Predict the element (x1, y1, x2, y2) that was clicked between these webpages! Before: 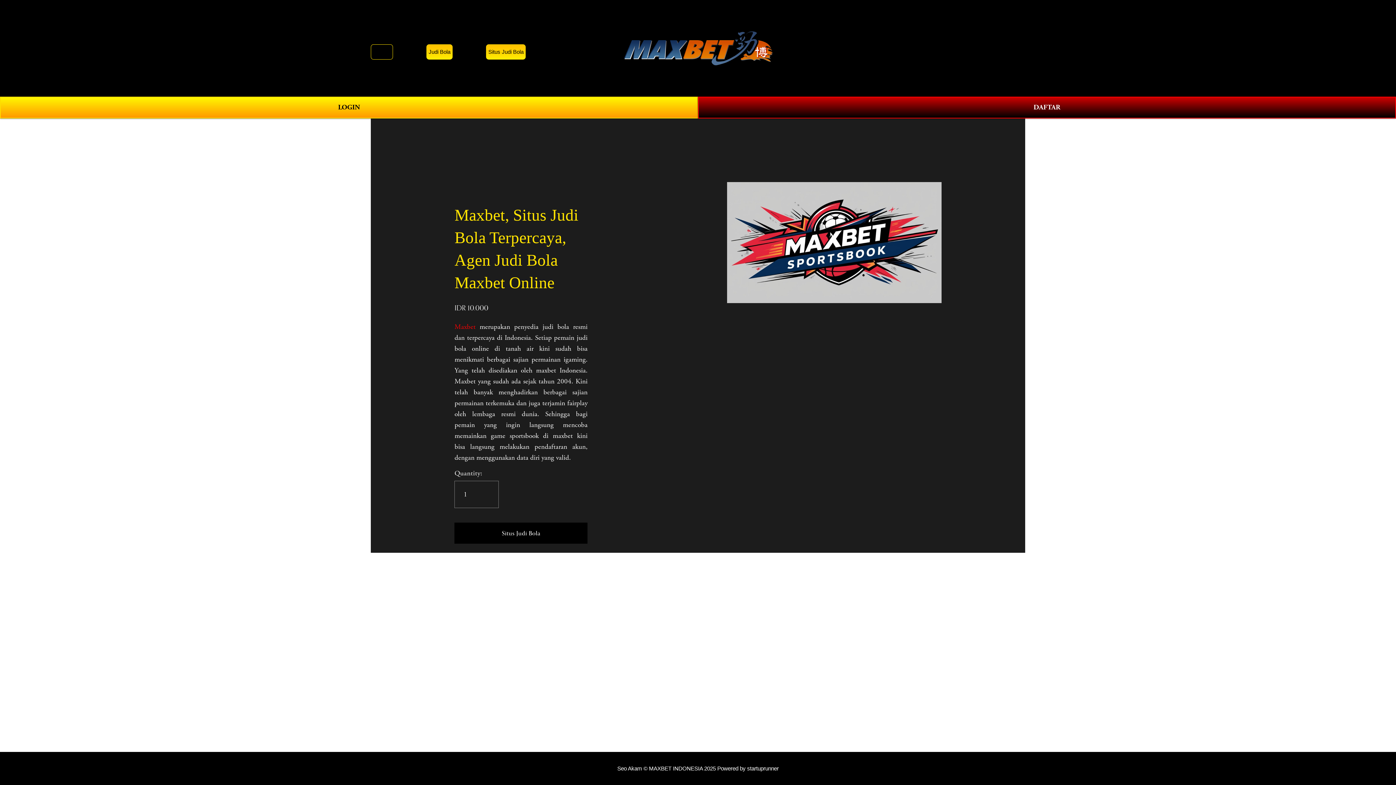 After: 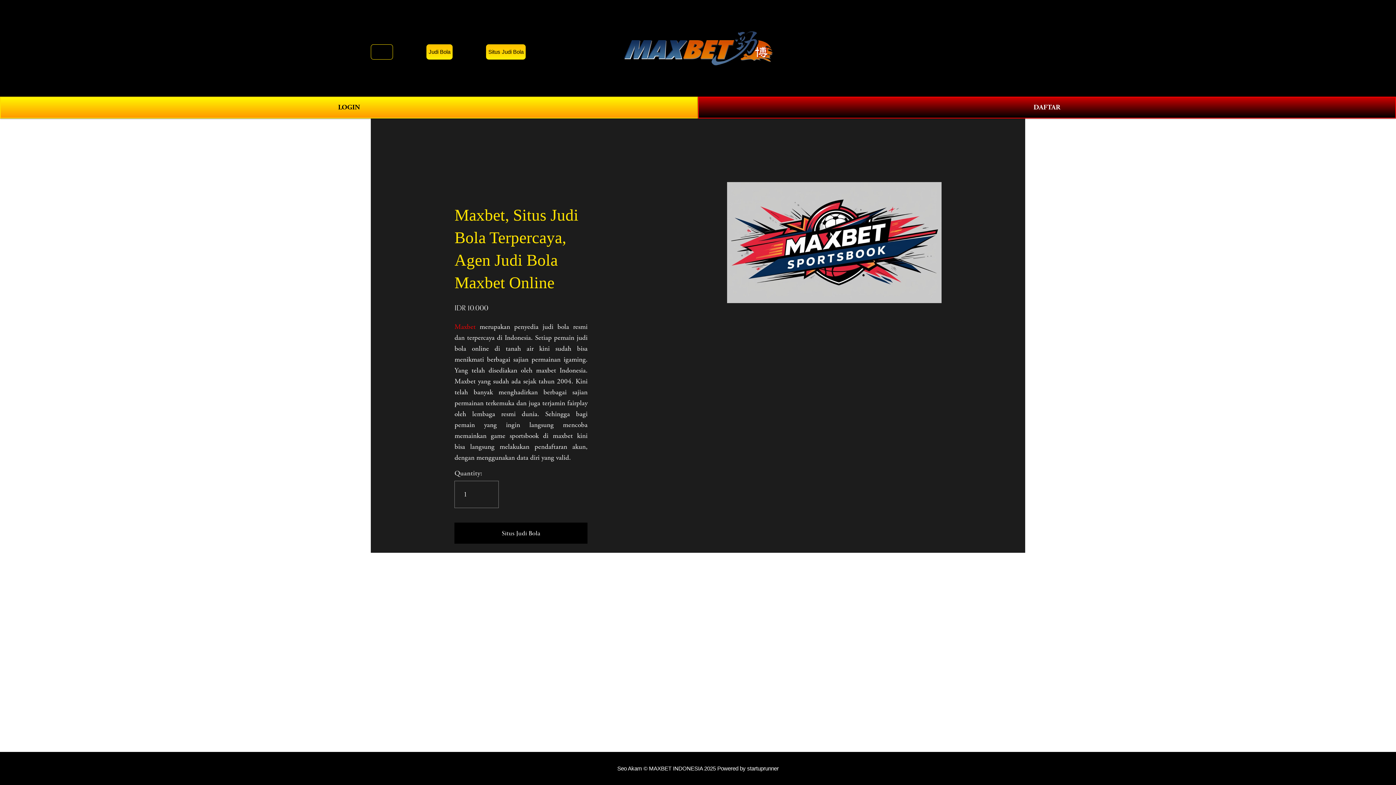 Action: bbox: (622, 27, 775, 68)